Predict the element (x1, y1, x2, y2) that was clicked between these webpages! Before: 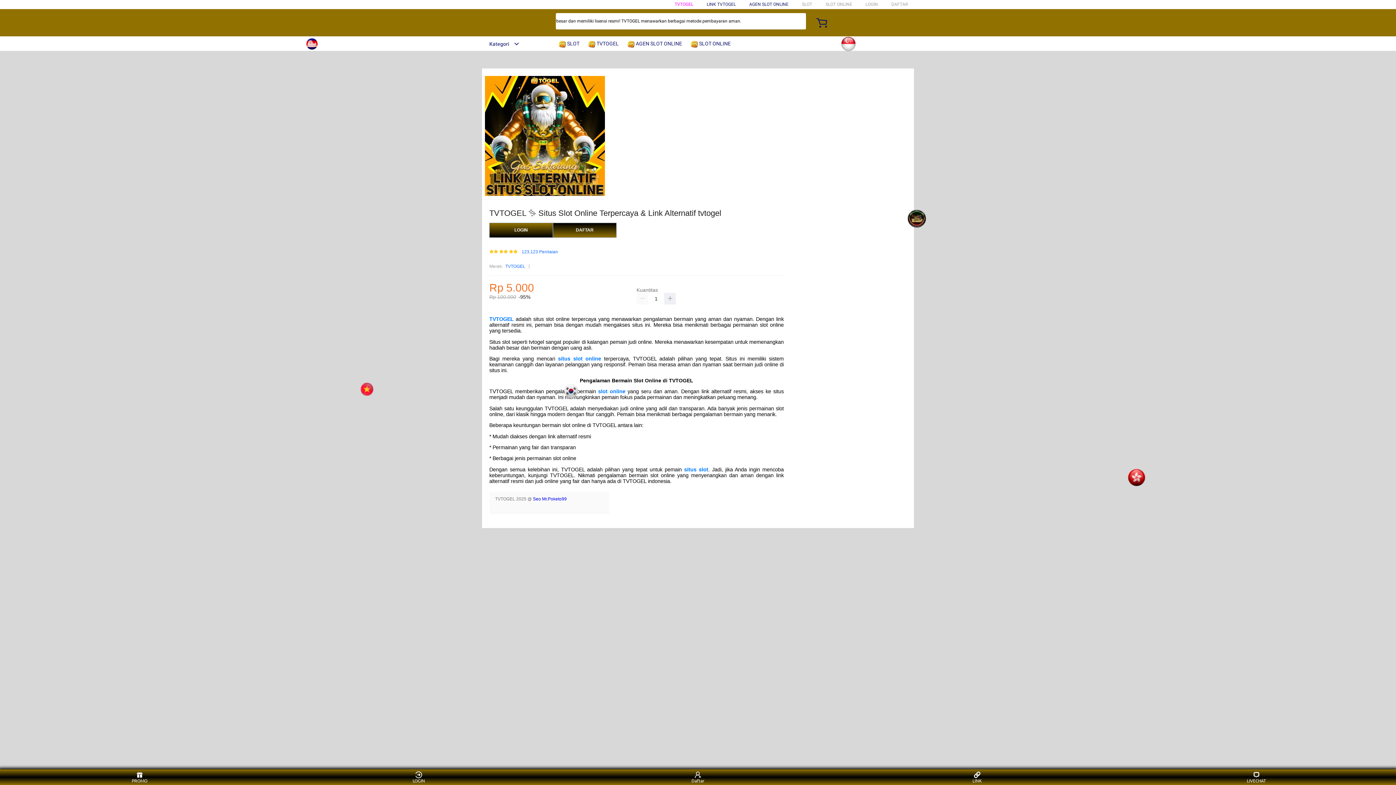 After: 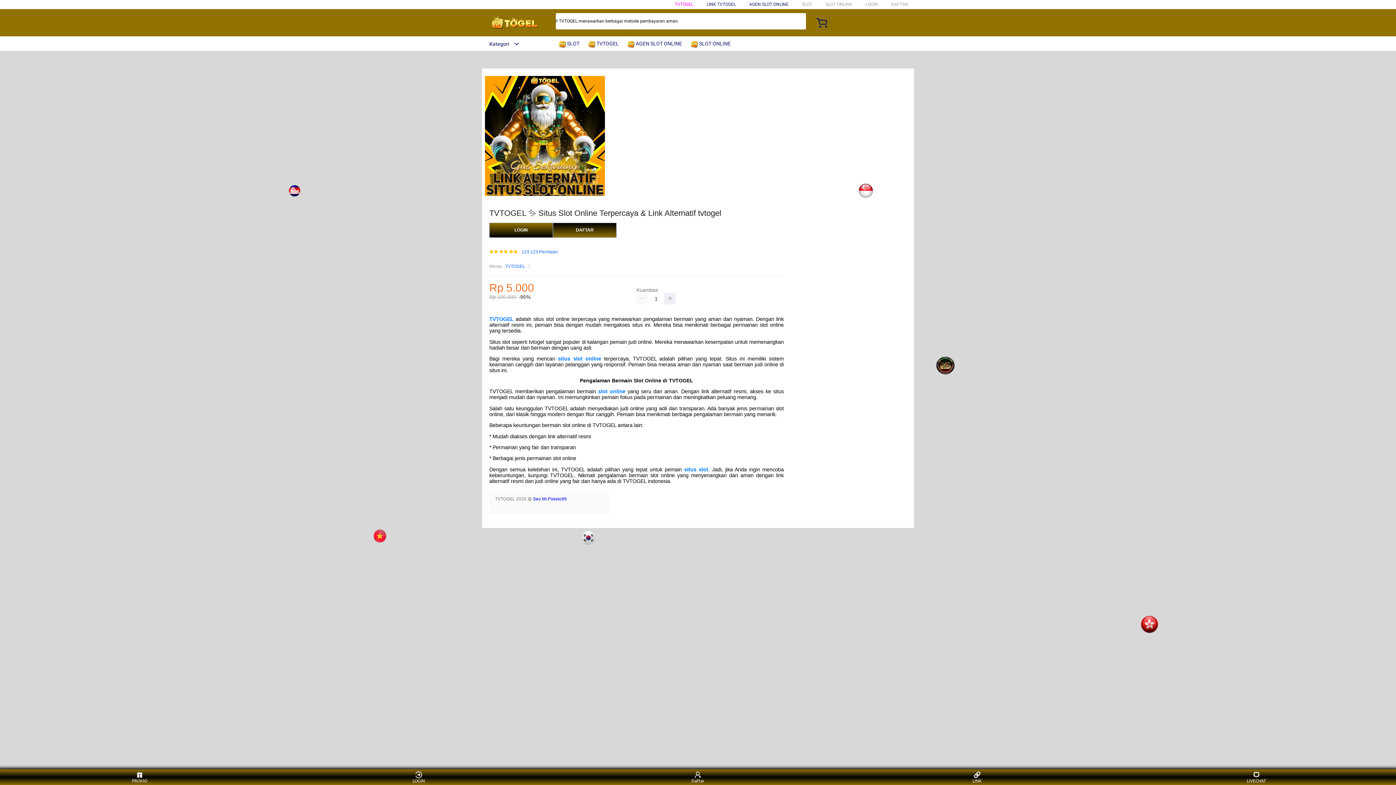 Action: bbox: (598, 388, 625, 394) label: slot online